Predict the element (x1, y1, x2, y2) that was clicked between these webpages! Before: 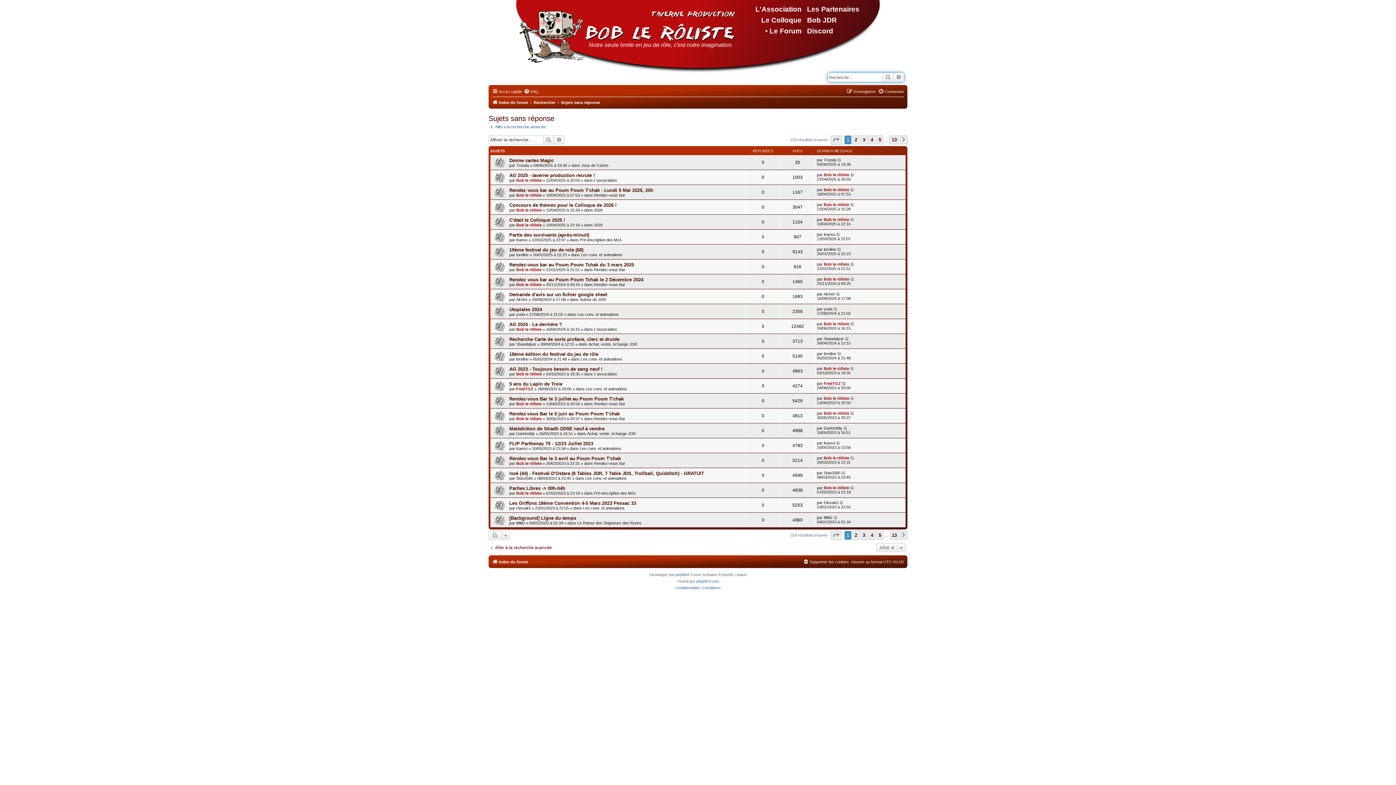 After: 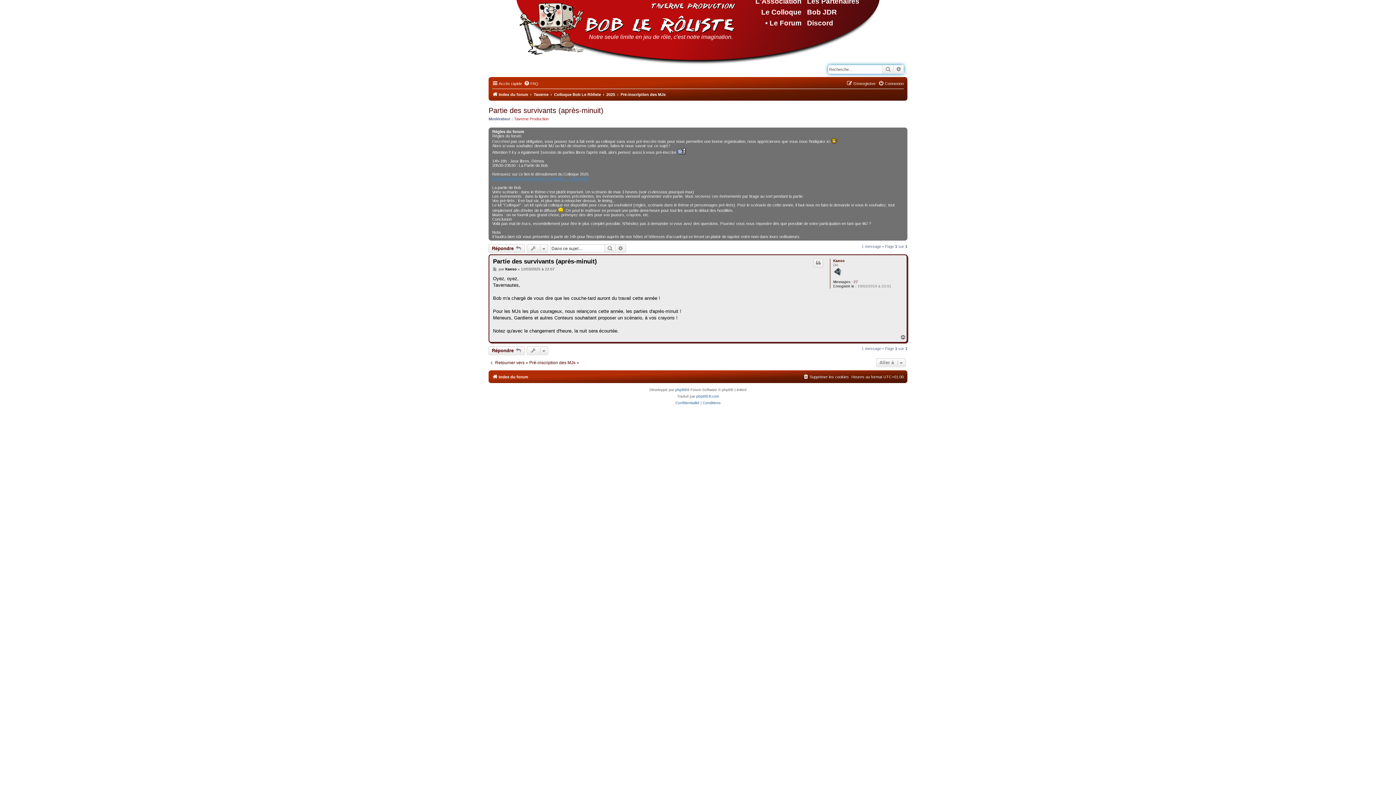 Action: bbox: (836, 232, 841, 236)